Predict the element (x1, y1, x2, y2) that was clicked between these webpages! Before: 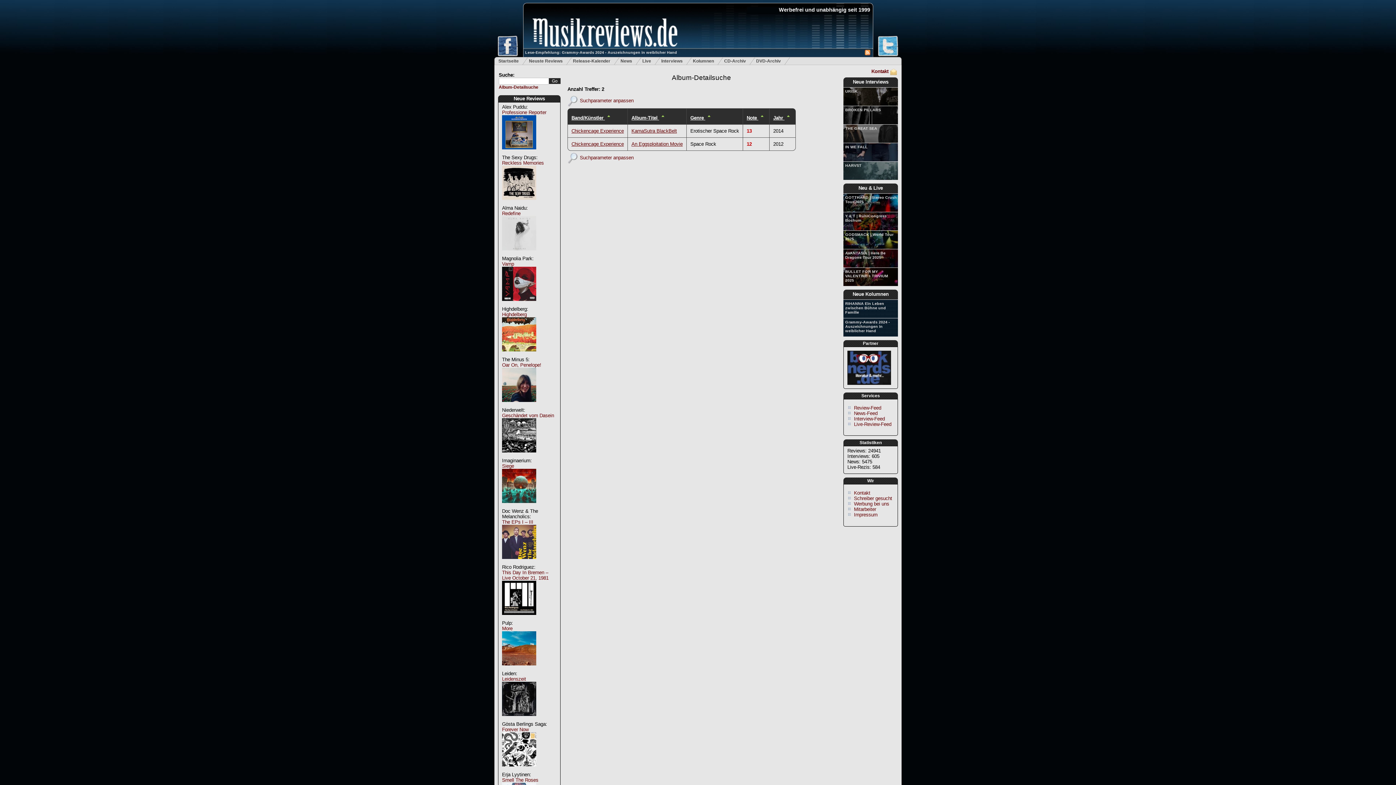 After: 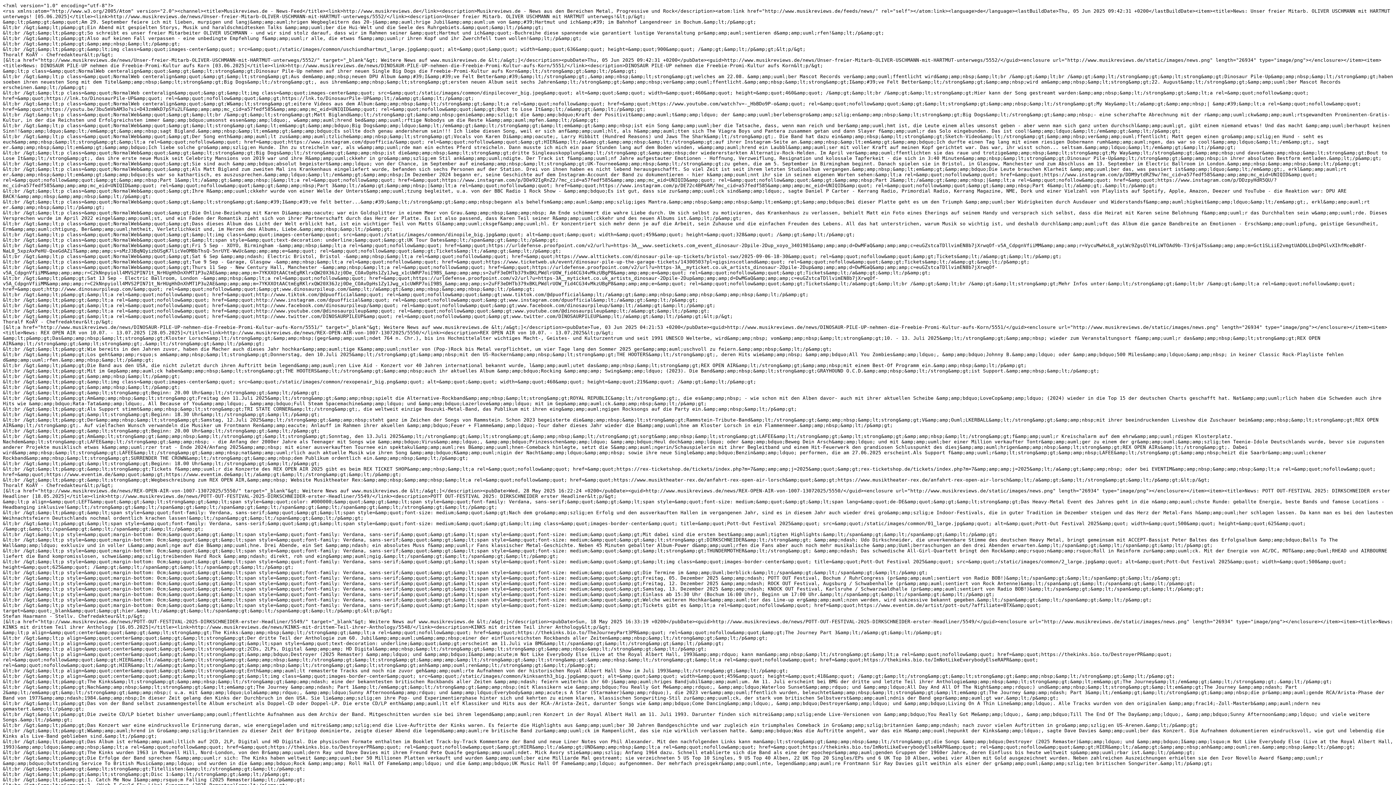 Action: label: News-Feed bbox: (854, 410, 877, 416)